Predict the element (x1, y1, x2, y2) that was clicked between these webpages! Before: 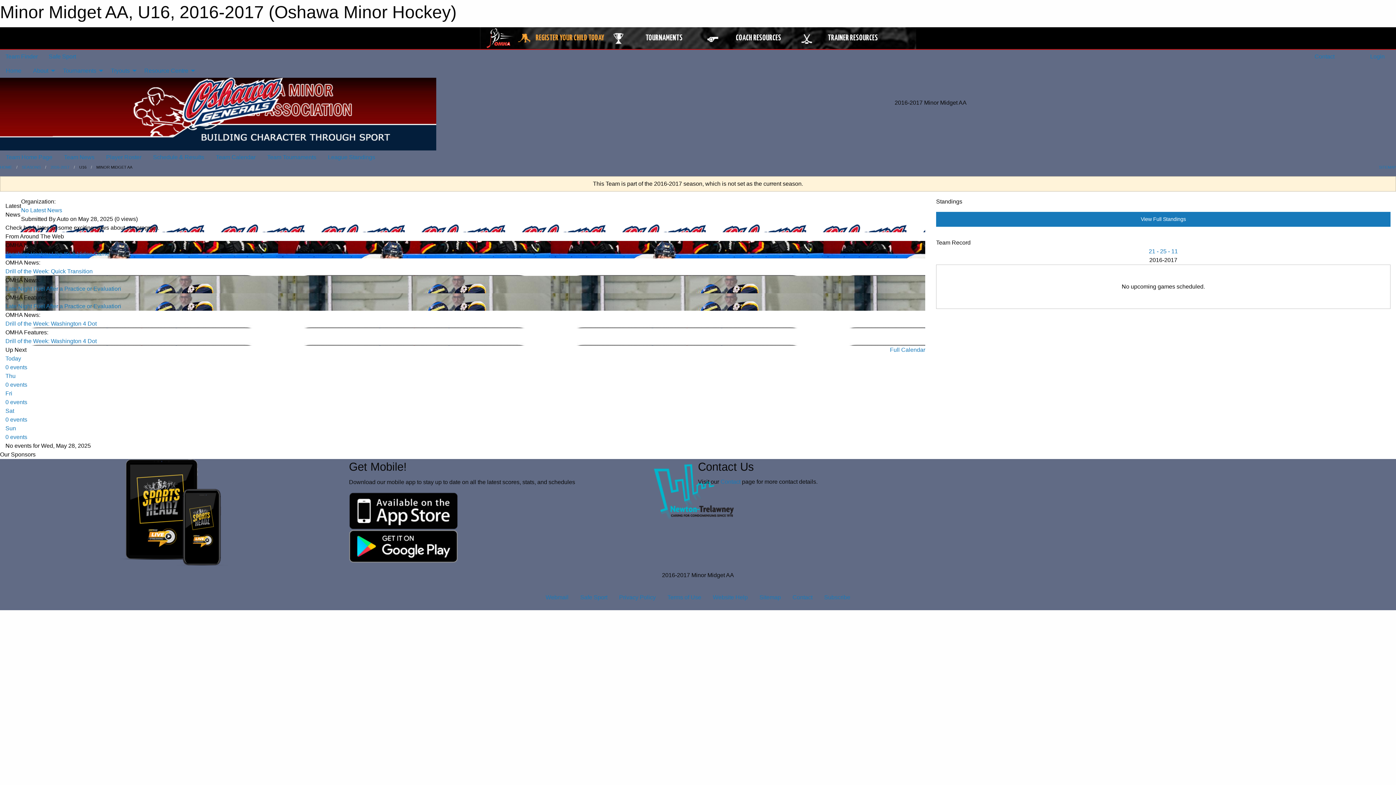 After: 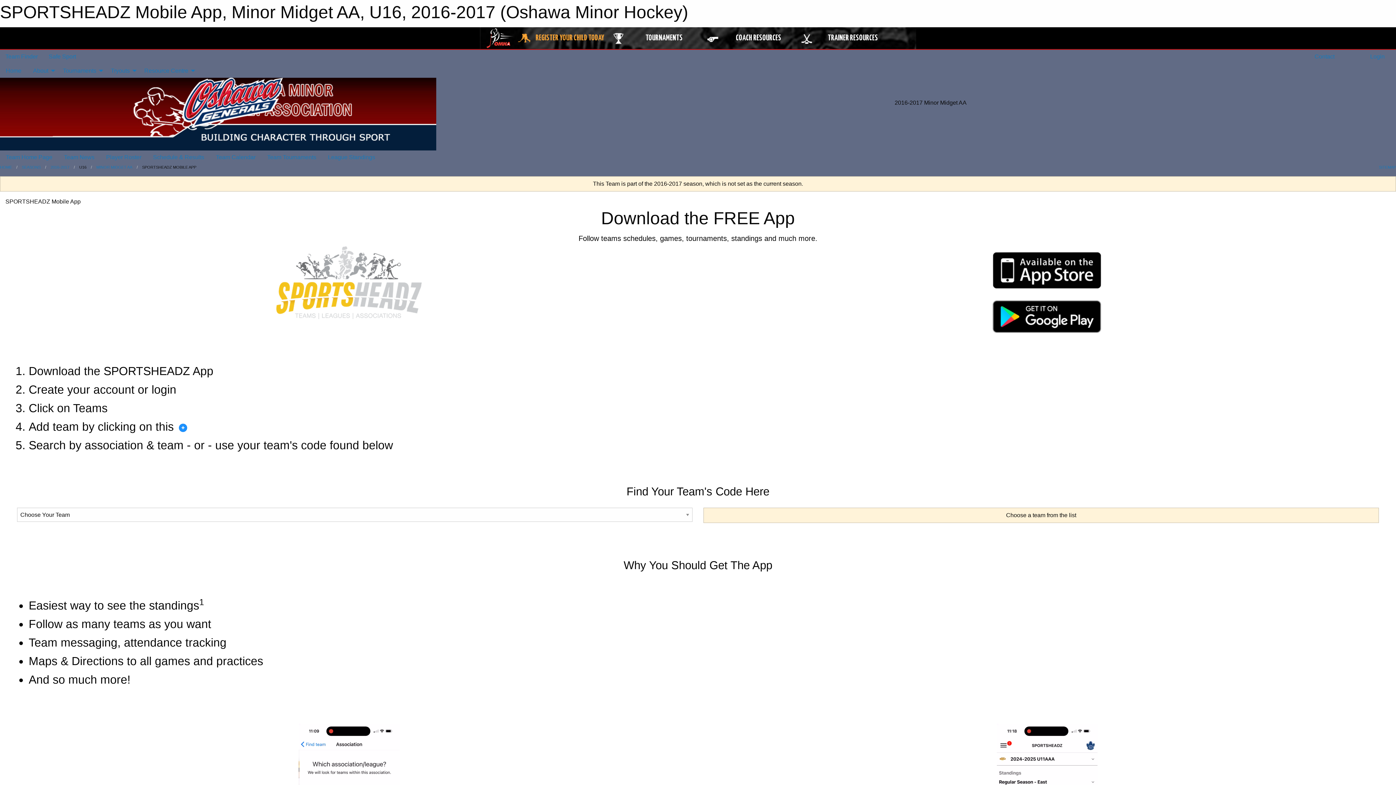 Action: bbox: (120, 509, 229, 515)